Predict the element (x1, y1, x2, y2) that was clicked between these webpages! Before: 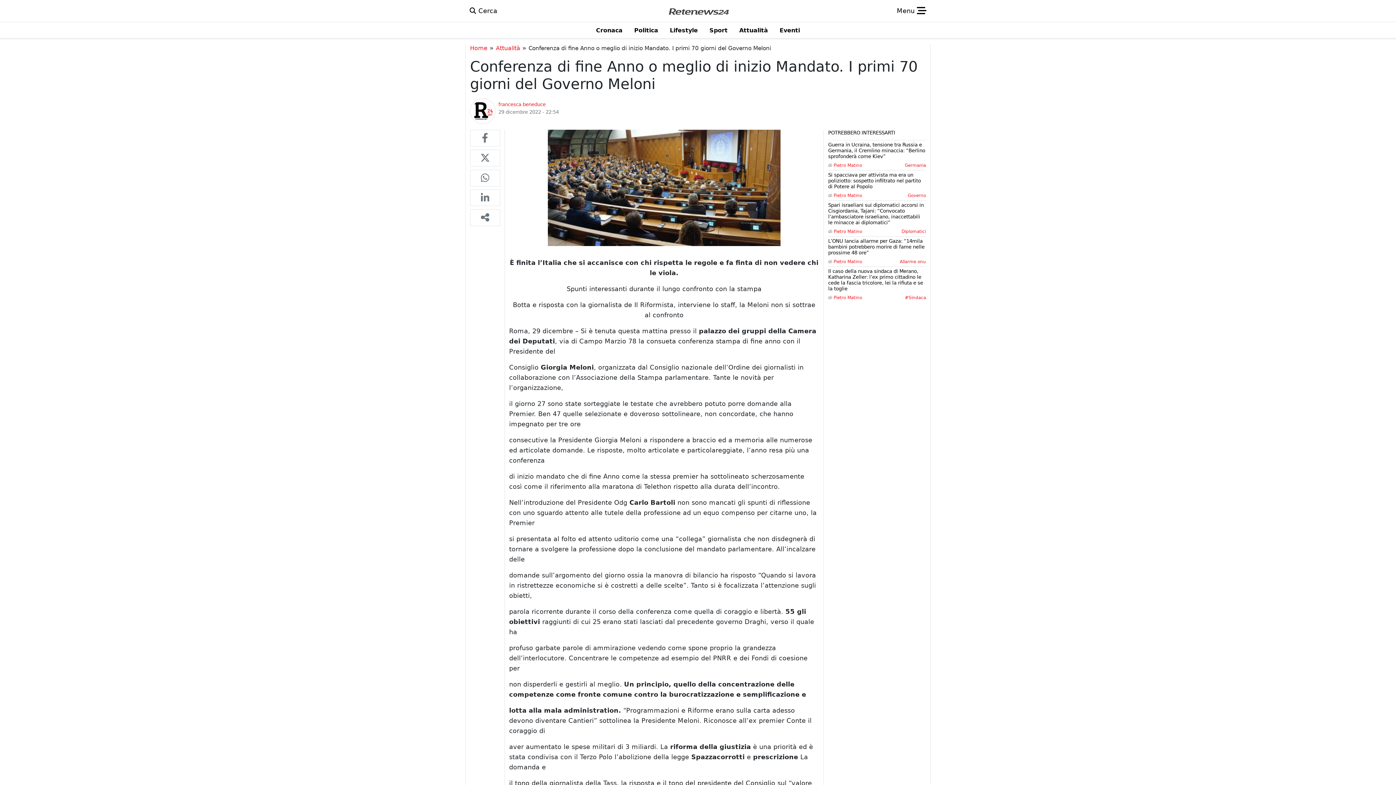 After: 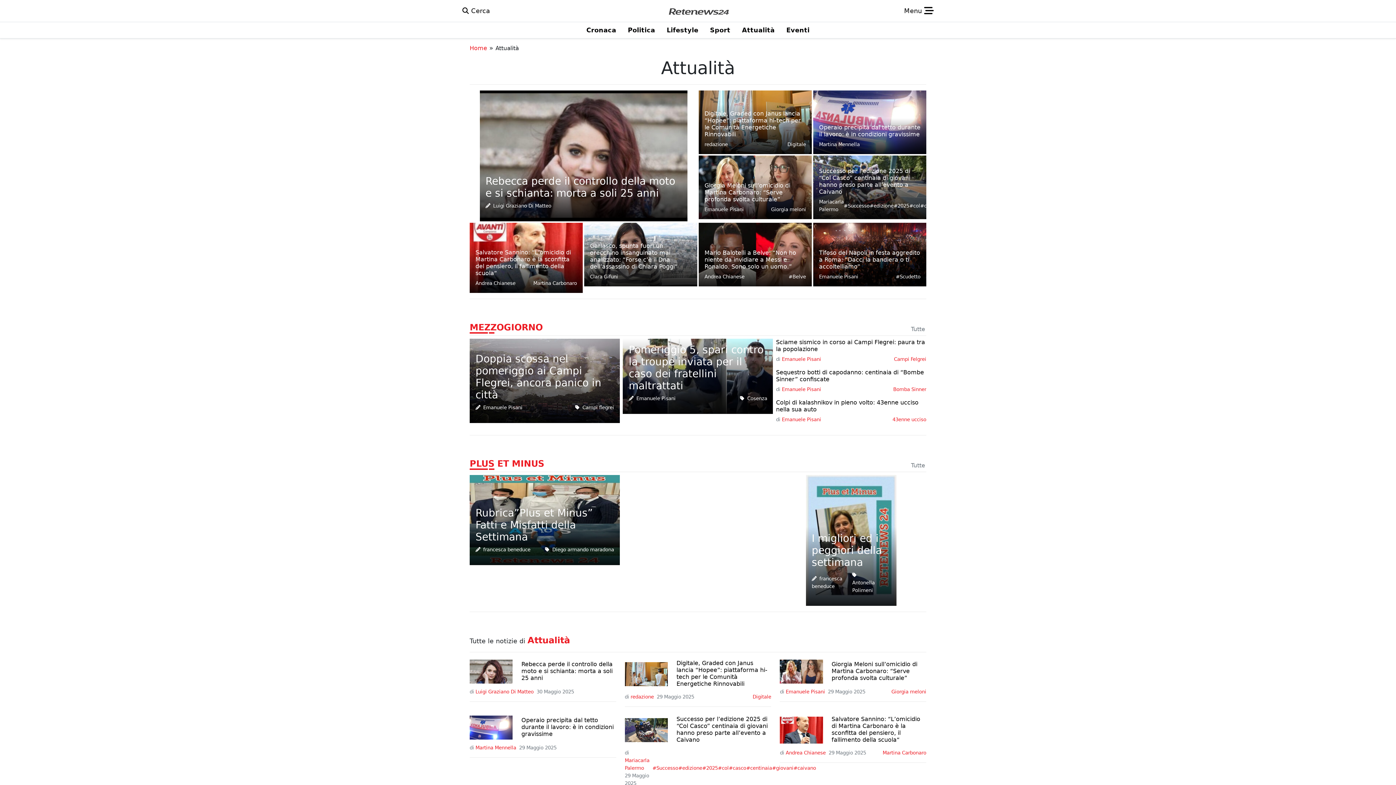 Action: bbox: (496, 44, 520, 51) label: Attualità